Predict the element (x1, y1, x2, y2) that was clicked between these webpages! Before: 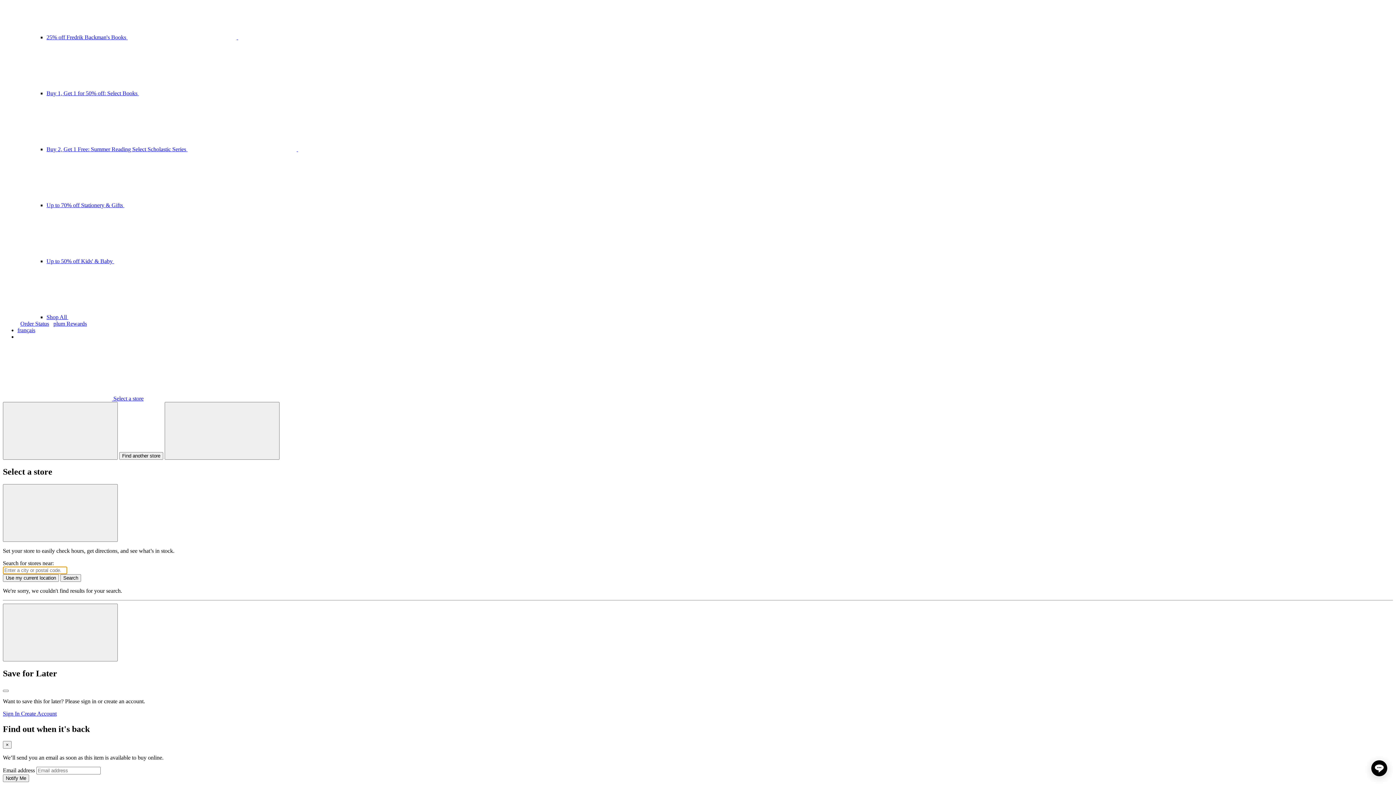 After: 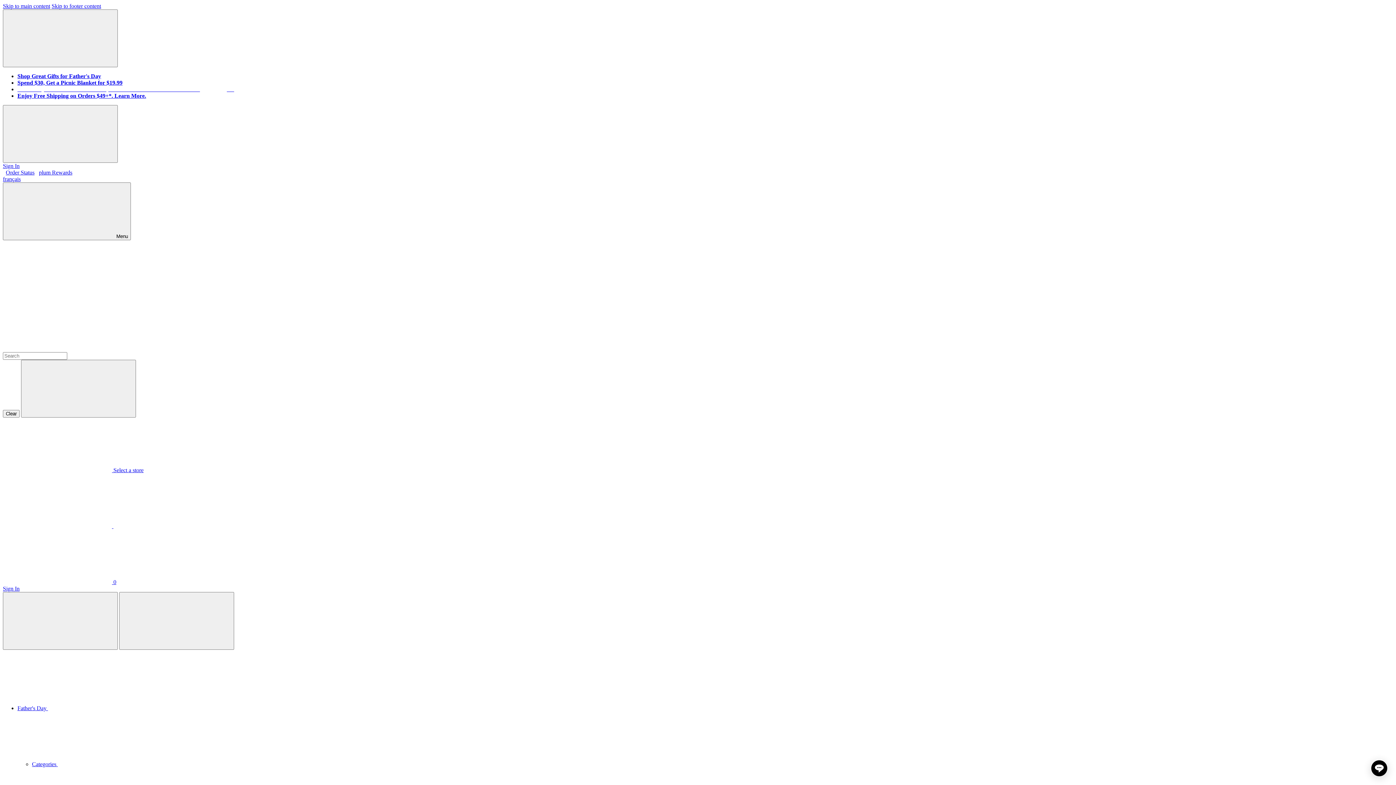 Action: label: français bbox: (17, 327, 35, 333)